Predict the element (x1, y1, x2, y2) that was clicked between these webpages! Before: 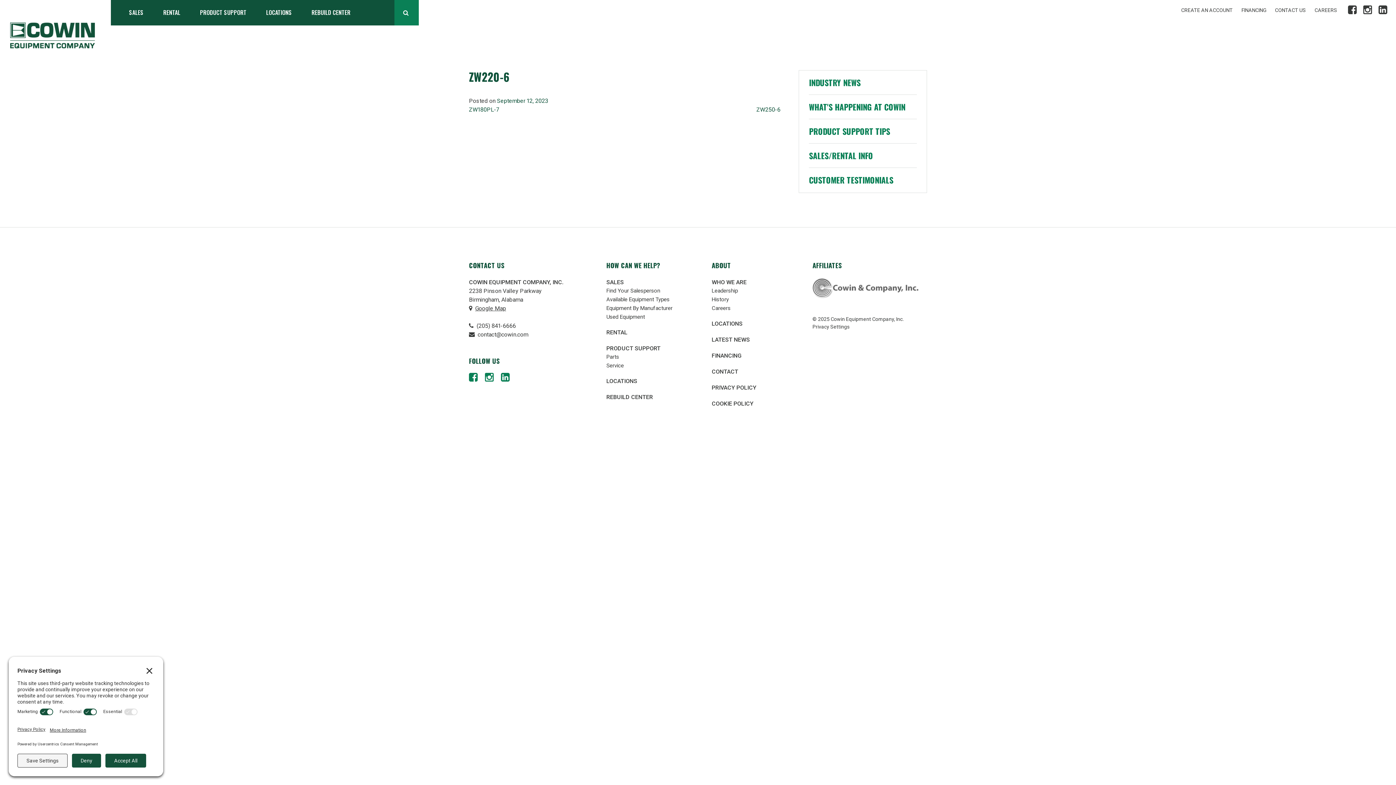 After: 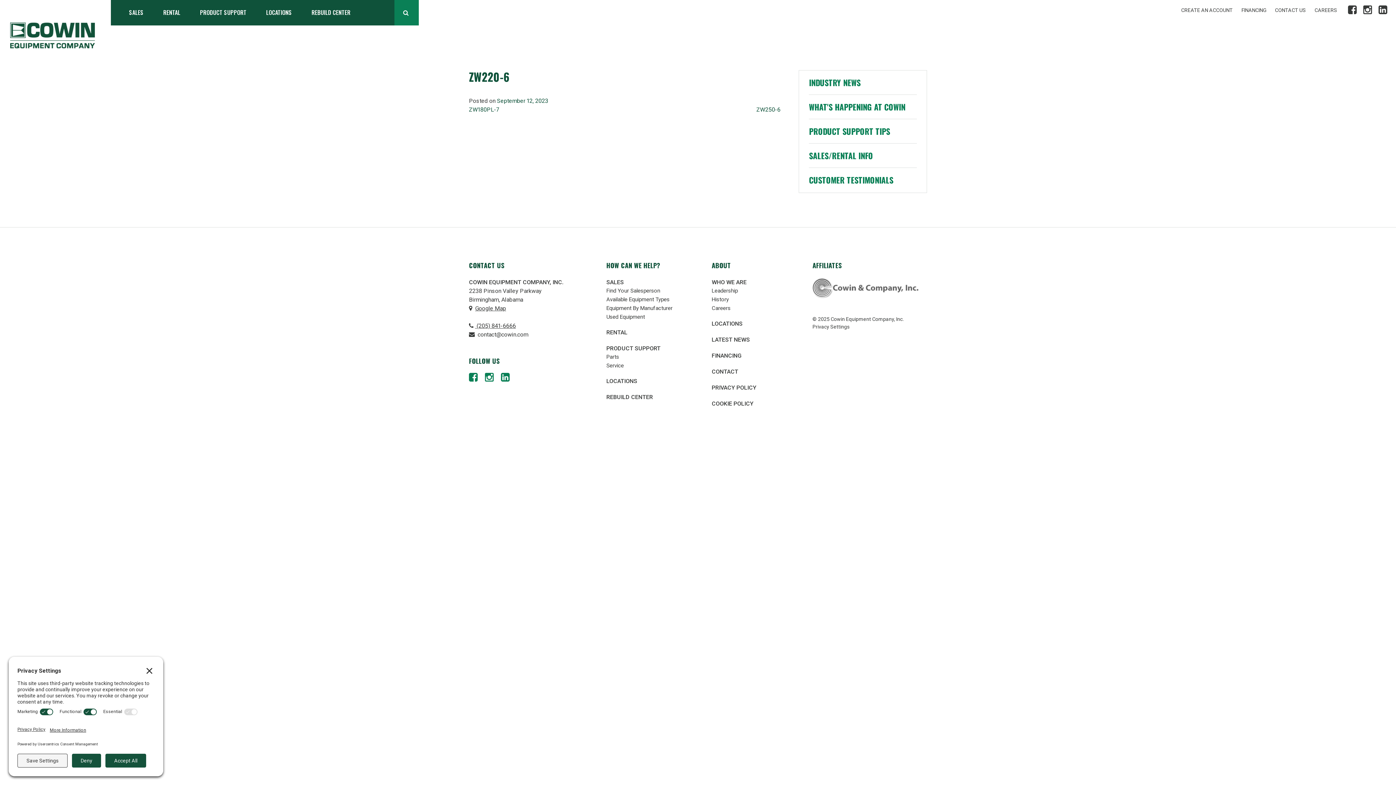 Action: bbox: (469, 321, 592, 330) label:  (205) 841-6666